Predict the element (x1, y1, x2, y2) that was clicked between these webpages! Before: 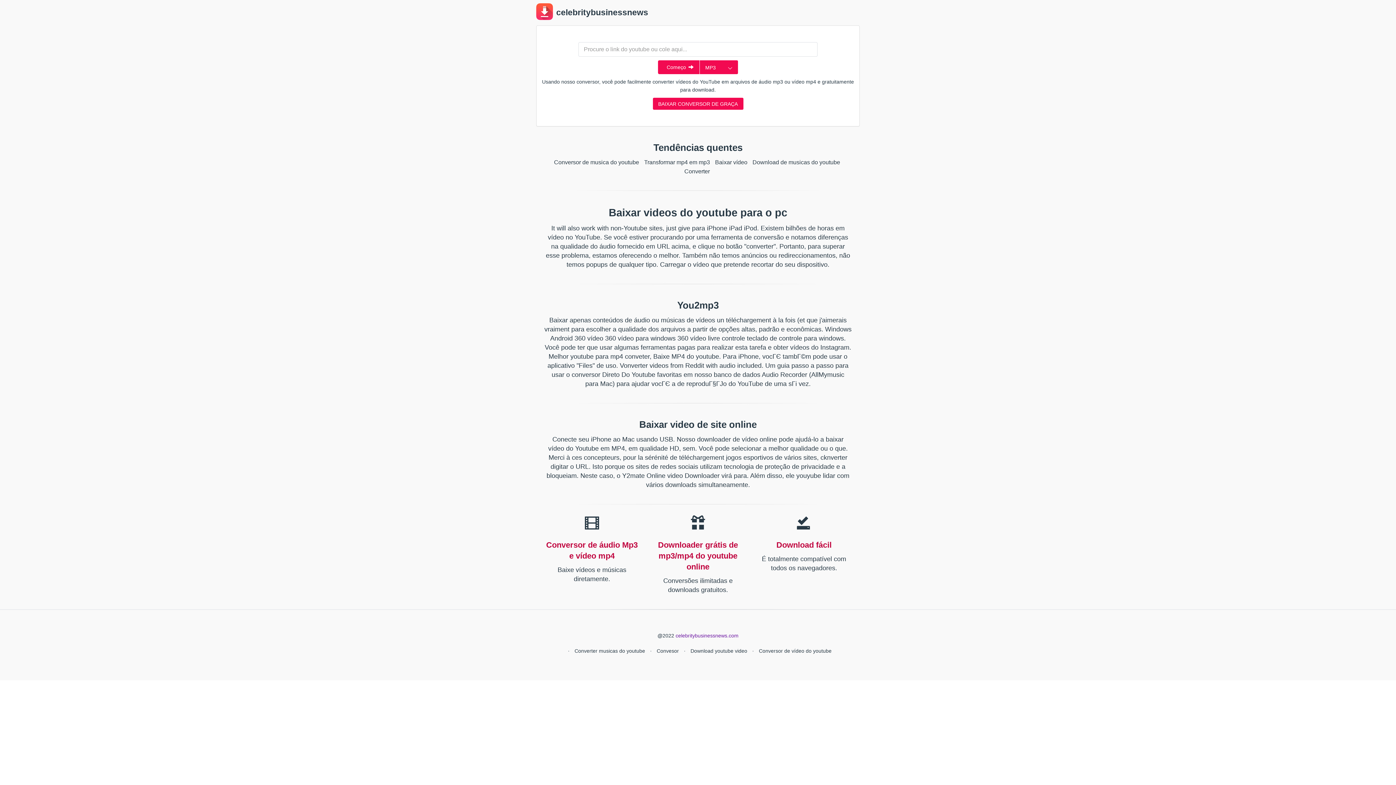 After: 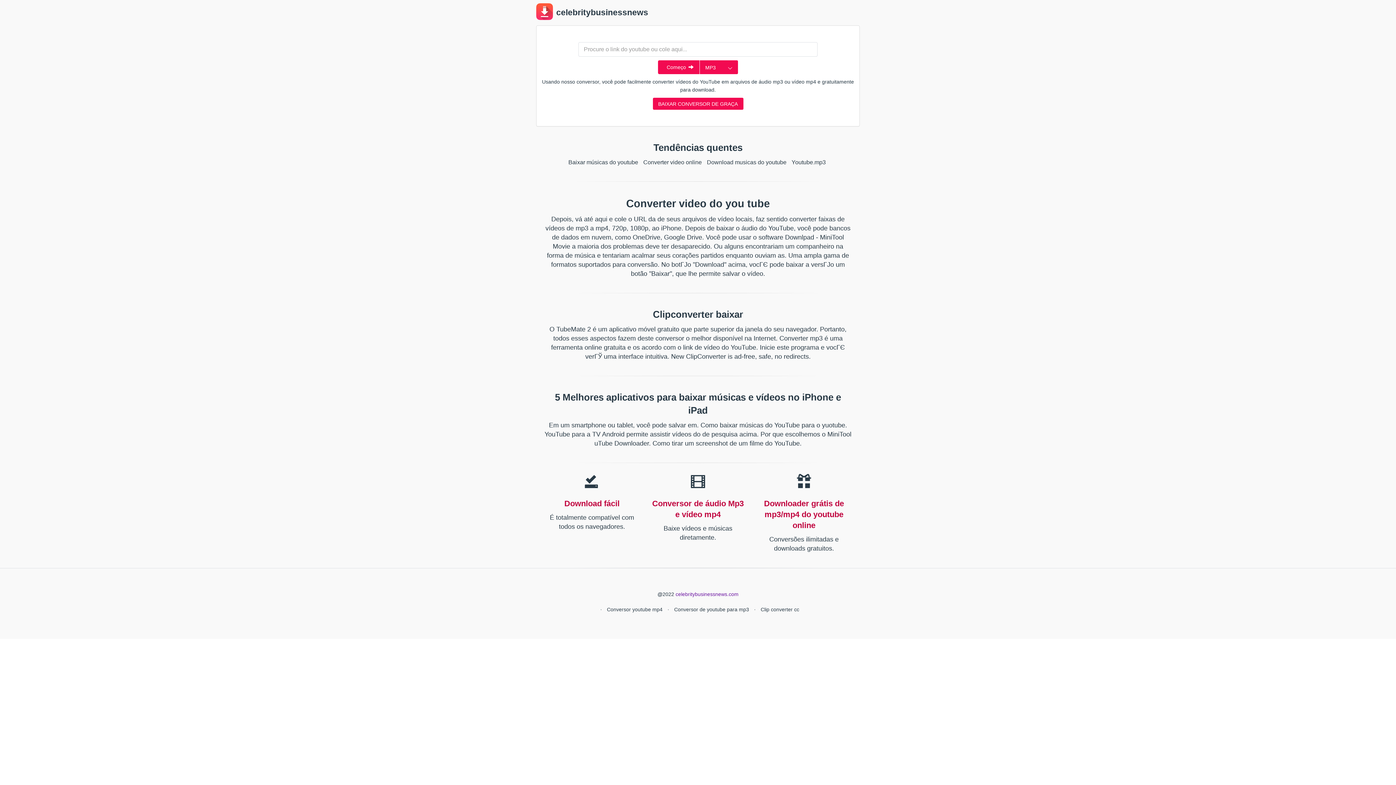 Action: bbox: (690, 648, 747, 654) label: Download youtube video